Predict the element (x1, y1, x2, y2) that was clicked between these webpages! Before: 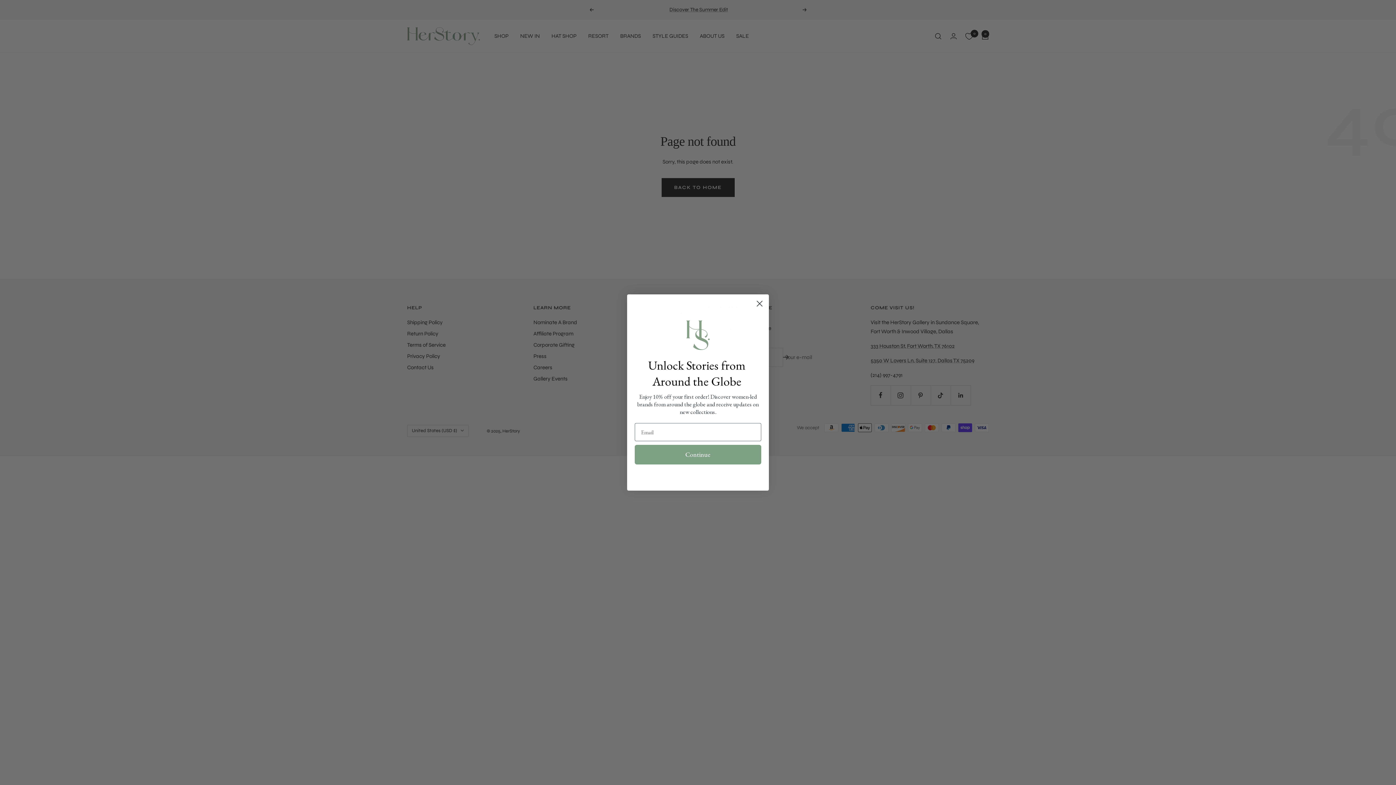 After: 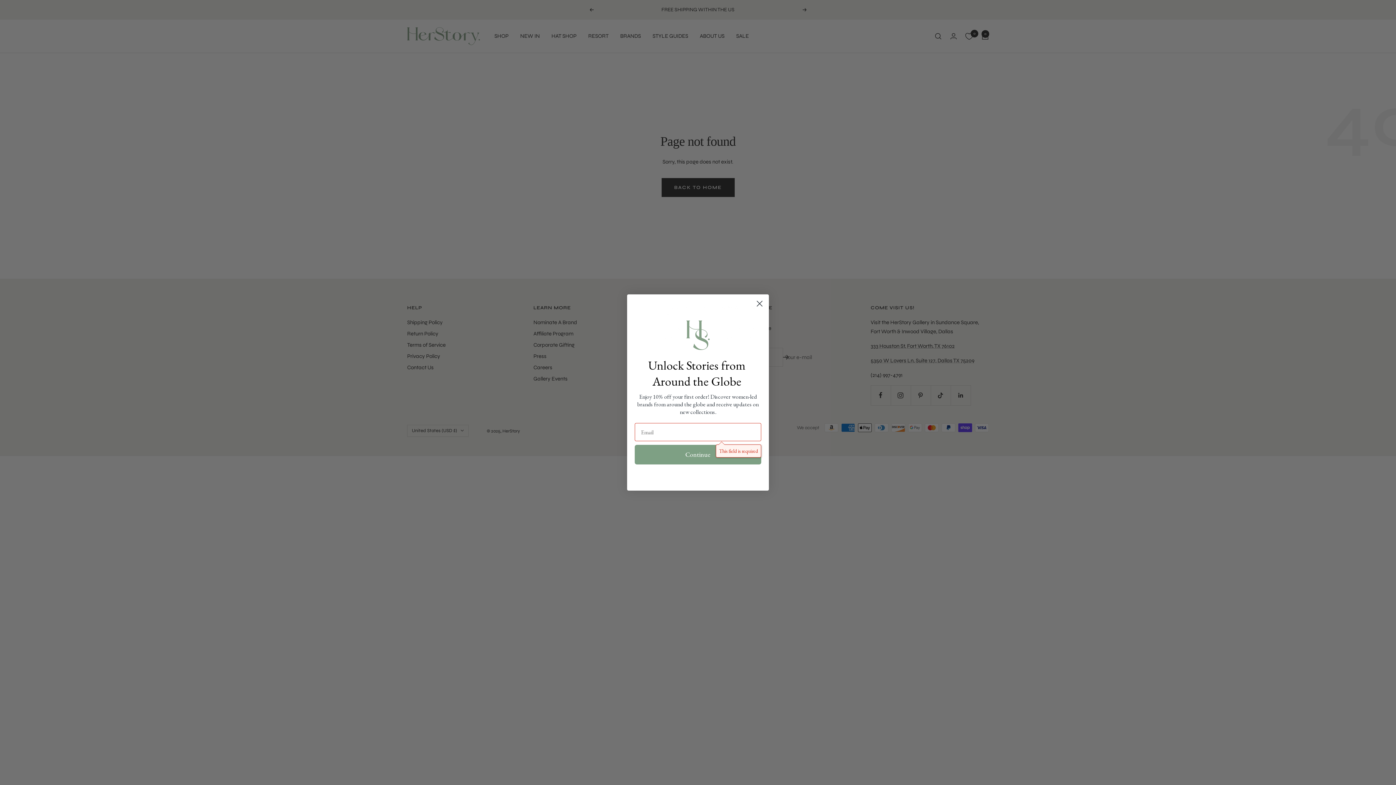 Action: label: Continue bbox: (634, 445, 761, 464)